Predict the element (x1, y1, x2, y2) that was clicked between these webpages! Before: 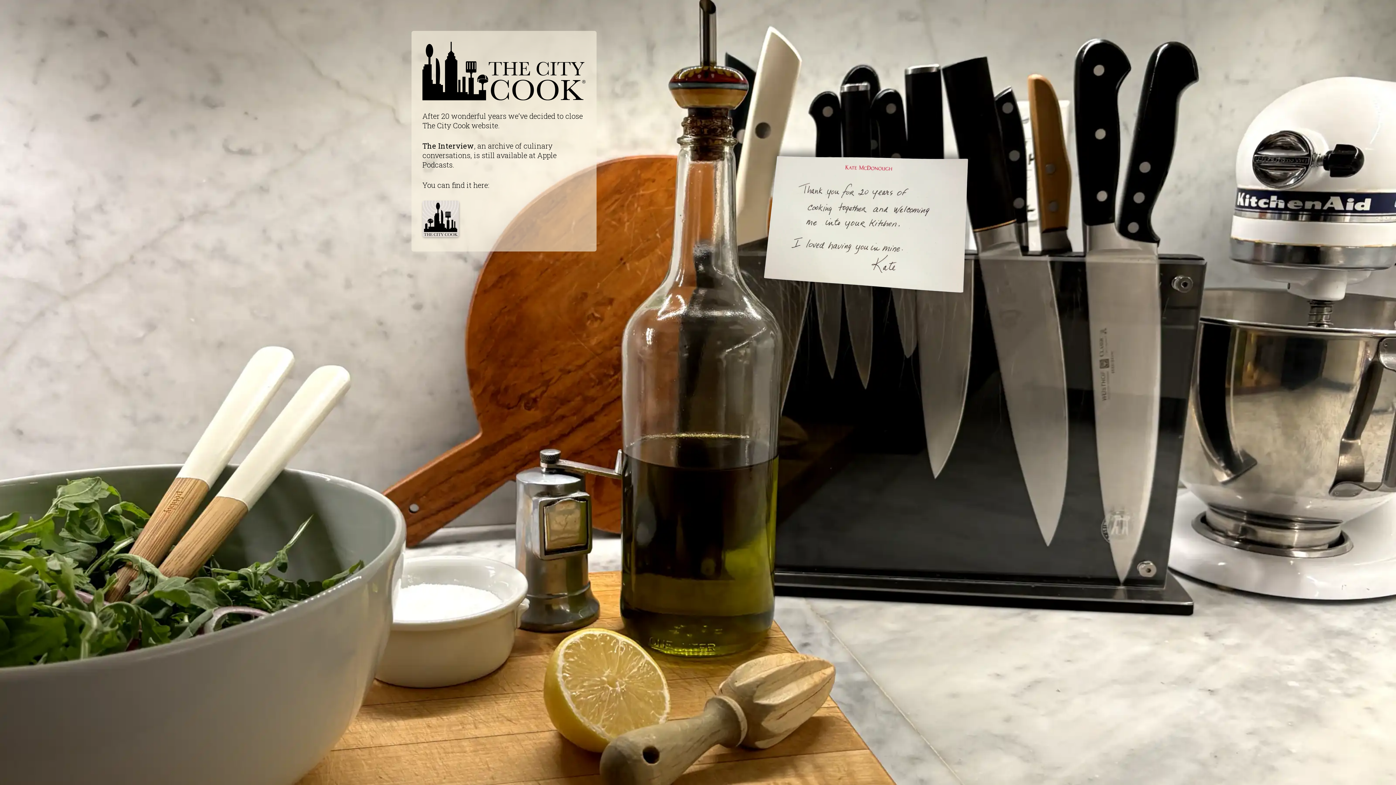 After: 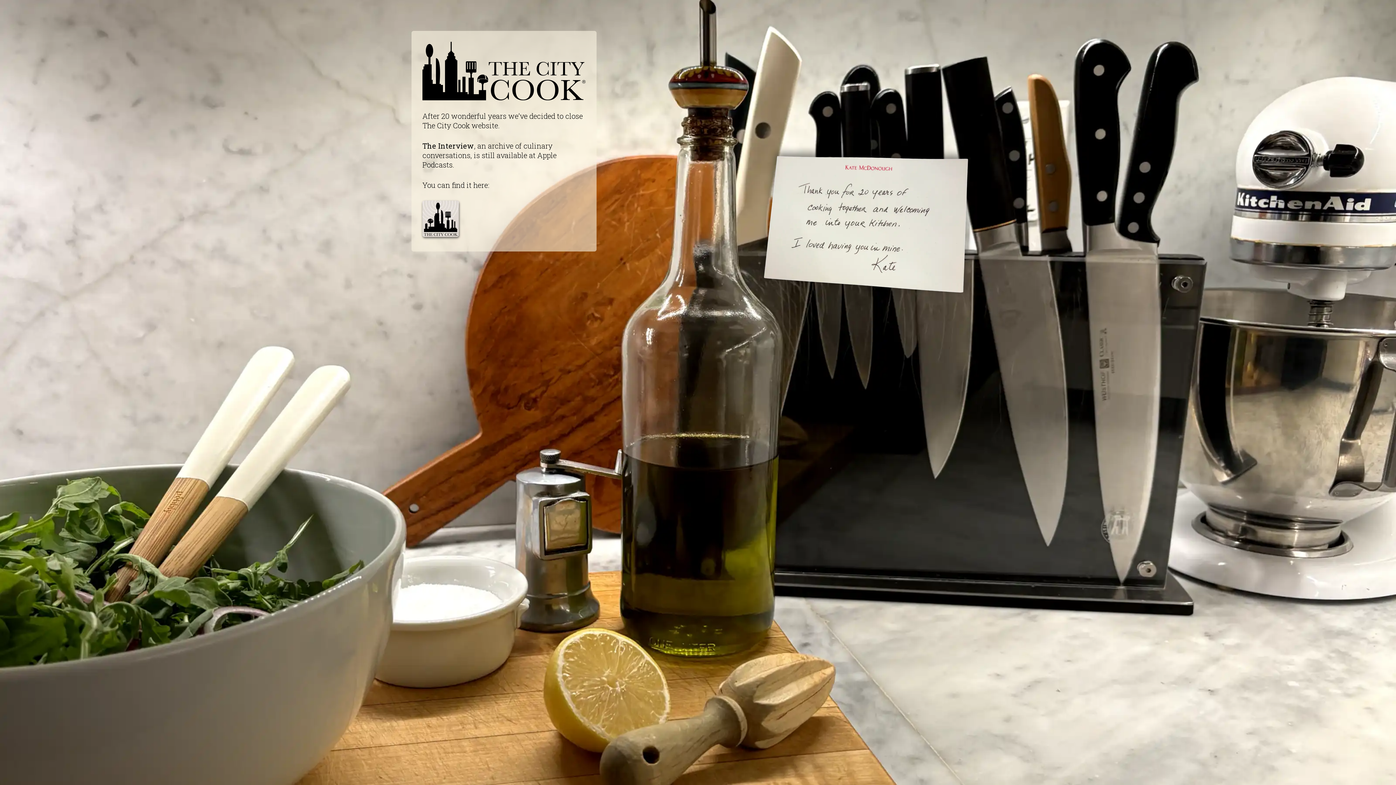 Action: bbox: (422, 214, 458, 221)